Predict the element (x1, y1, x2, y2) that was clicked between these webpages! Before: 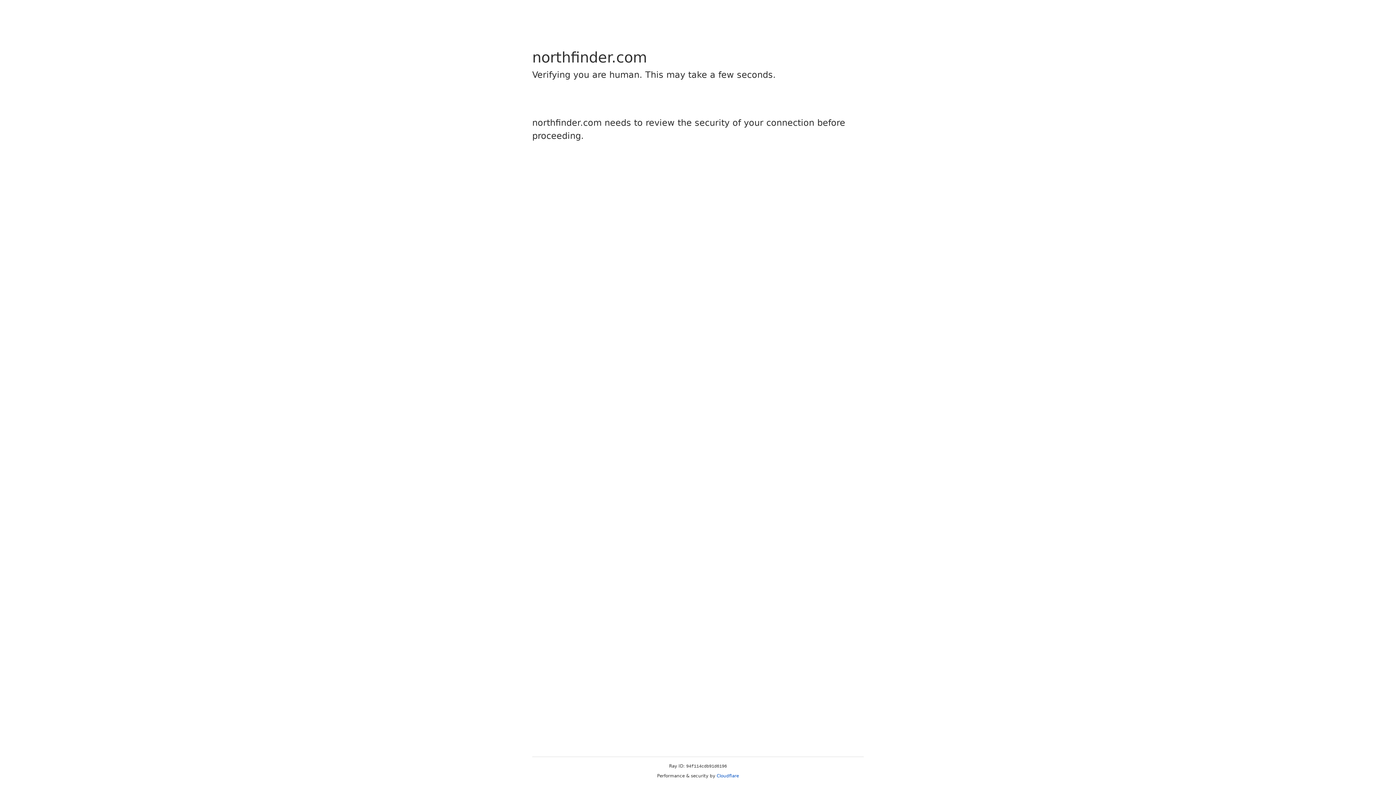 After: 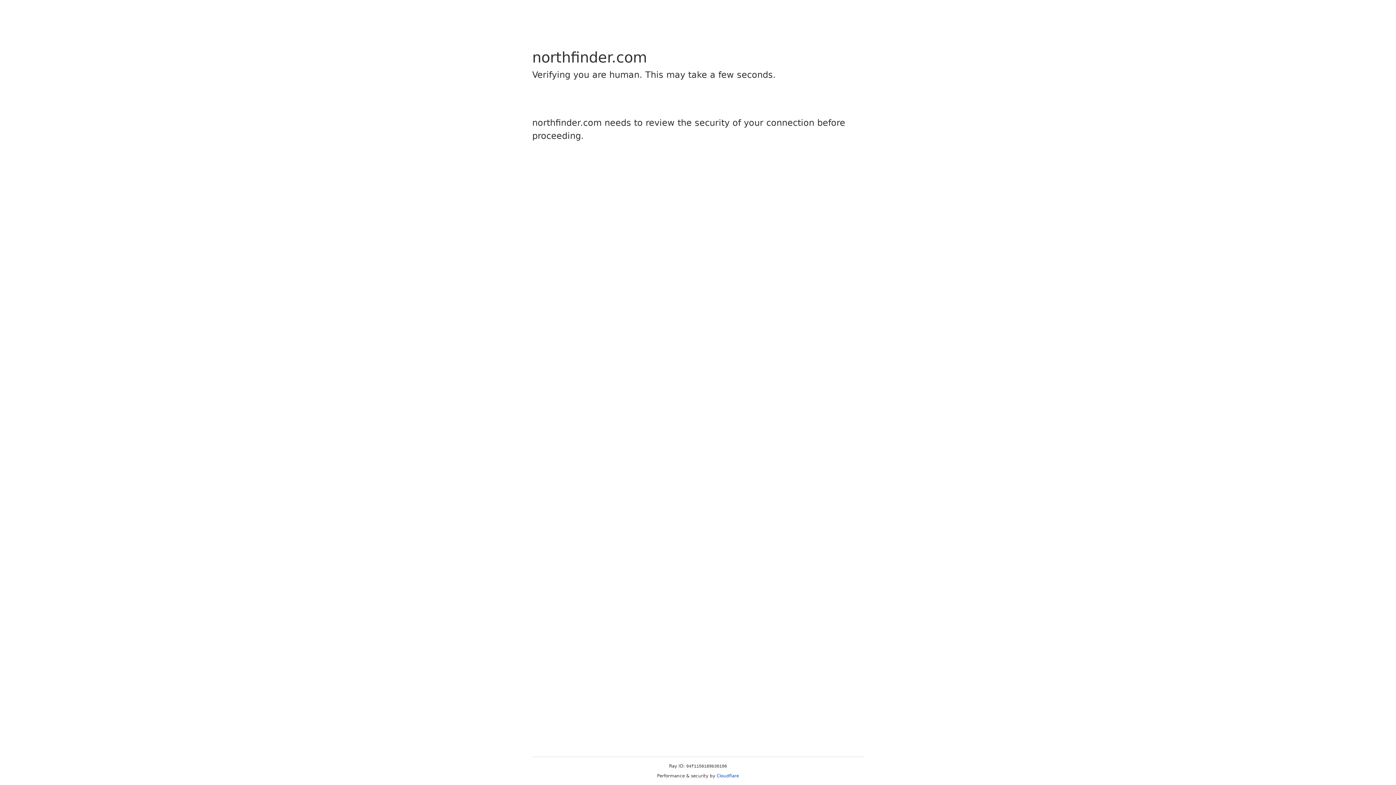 Action: bbox: (716, 773, 739, 778) label: Cloudflare